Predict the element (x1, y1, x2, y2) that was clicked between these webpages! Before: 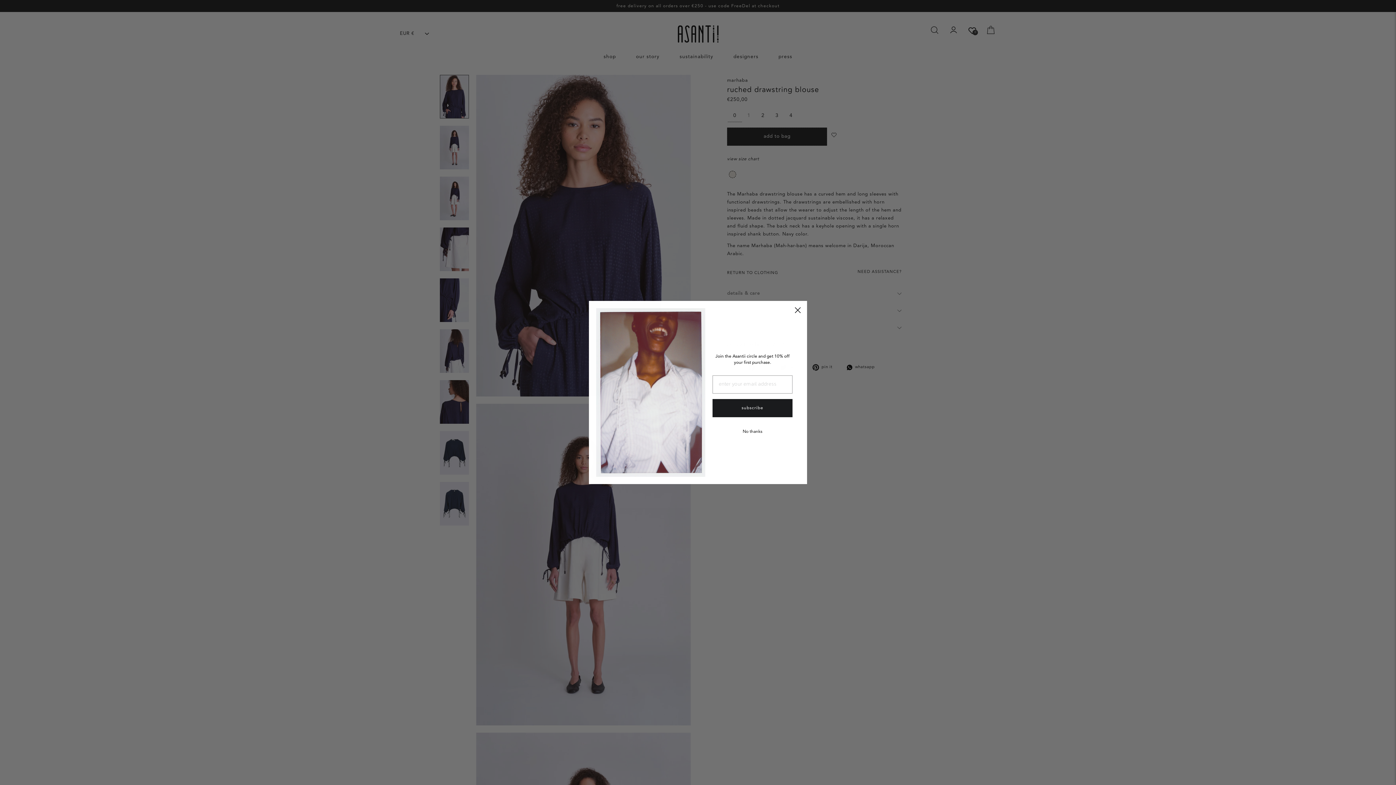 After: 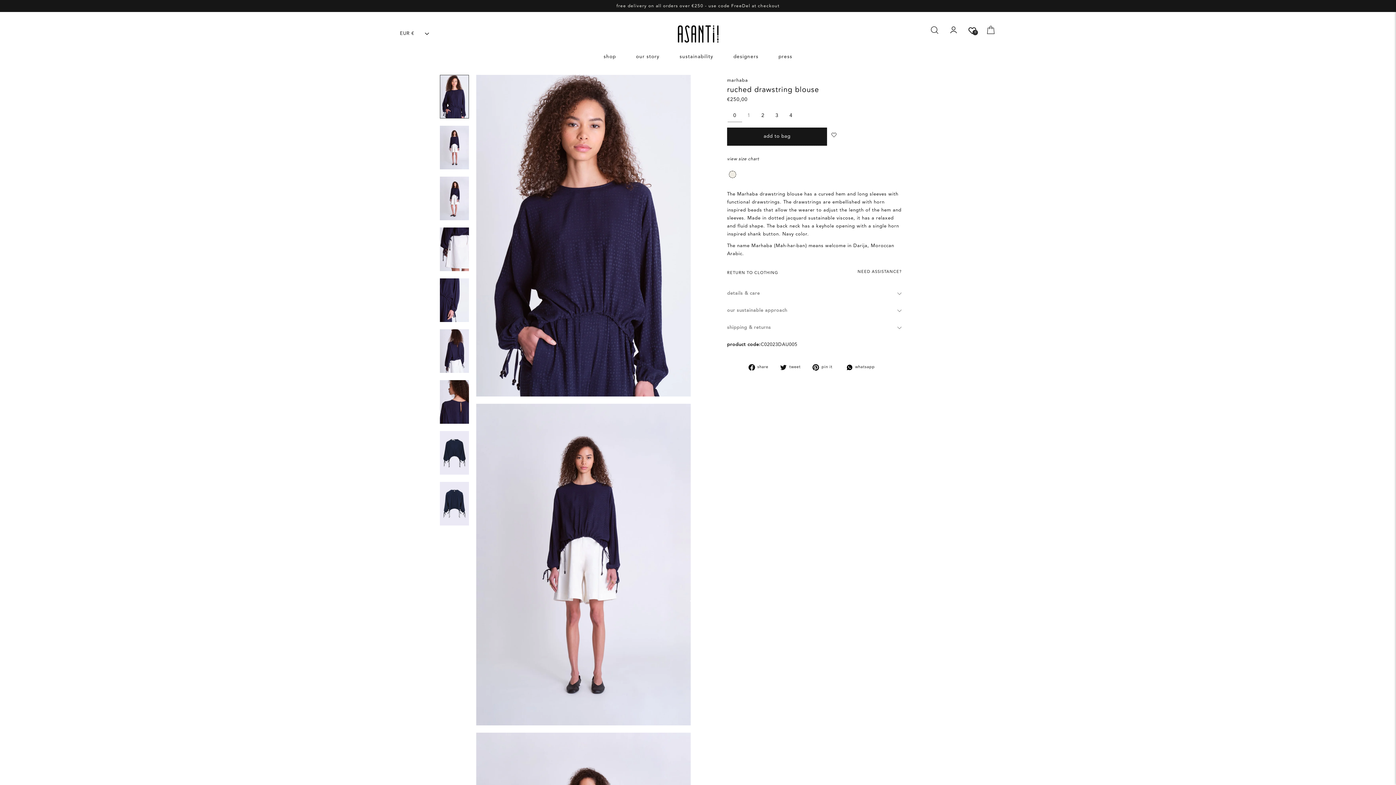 Action: bbox: (791, 322, 804, 334) label: Close dialog